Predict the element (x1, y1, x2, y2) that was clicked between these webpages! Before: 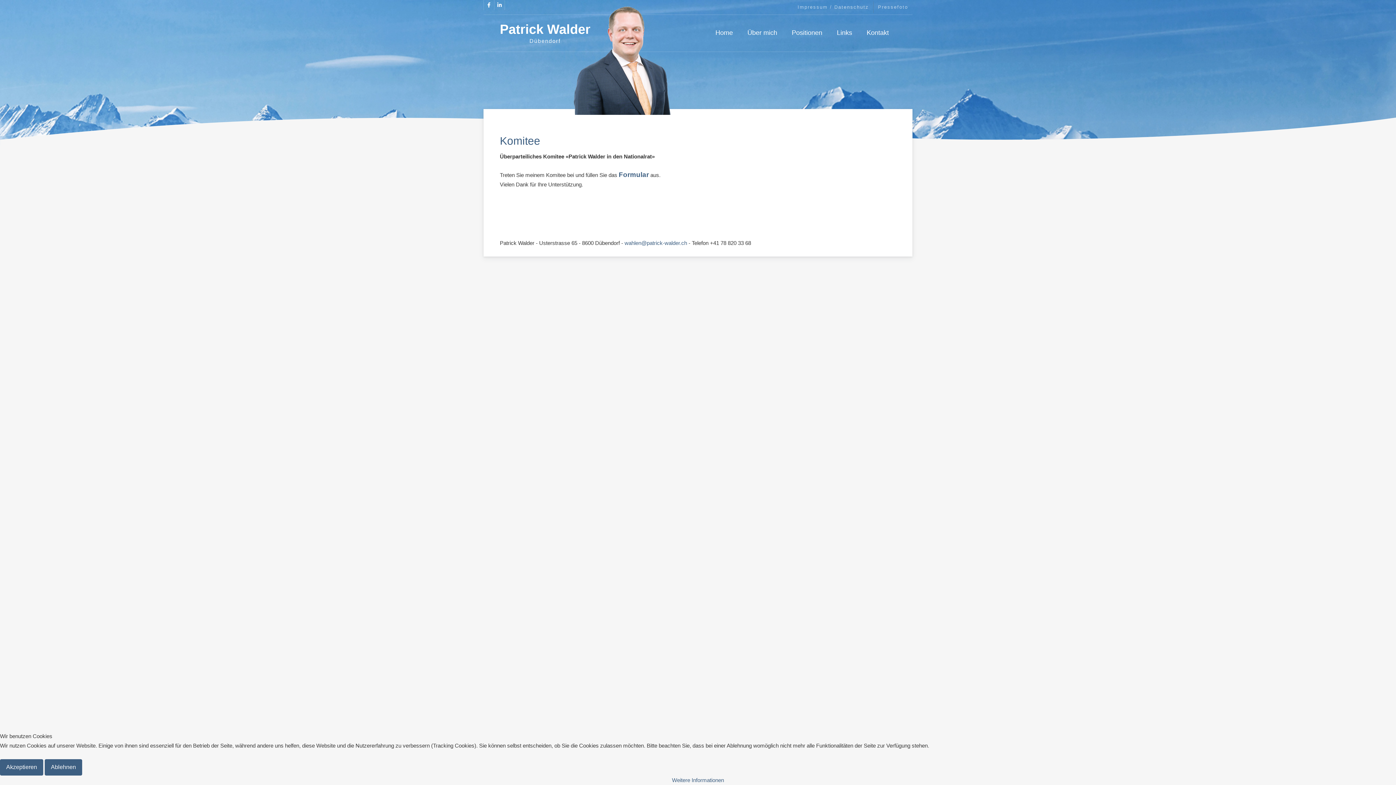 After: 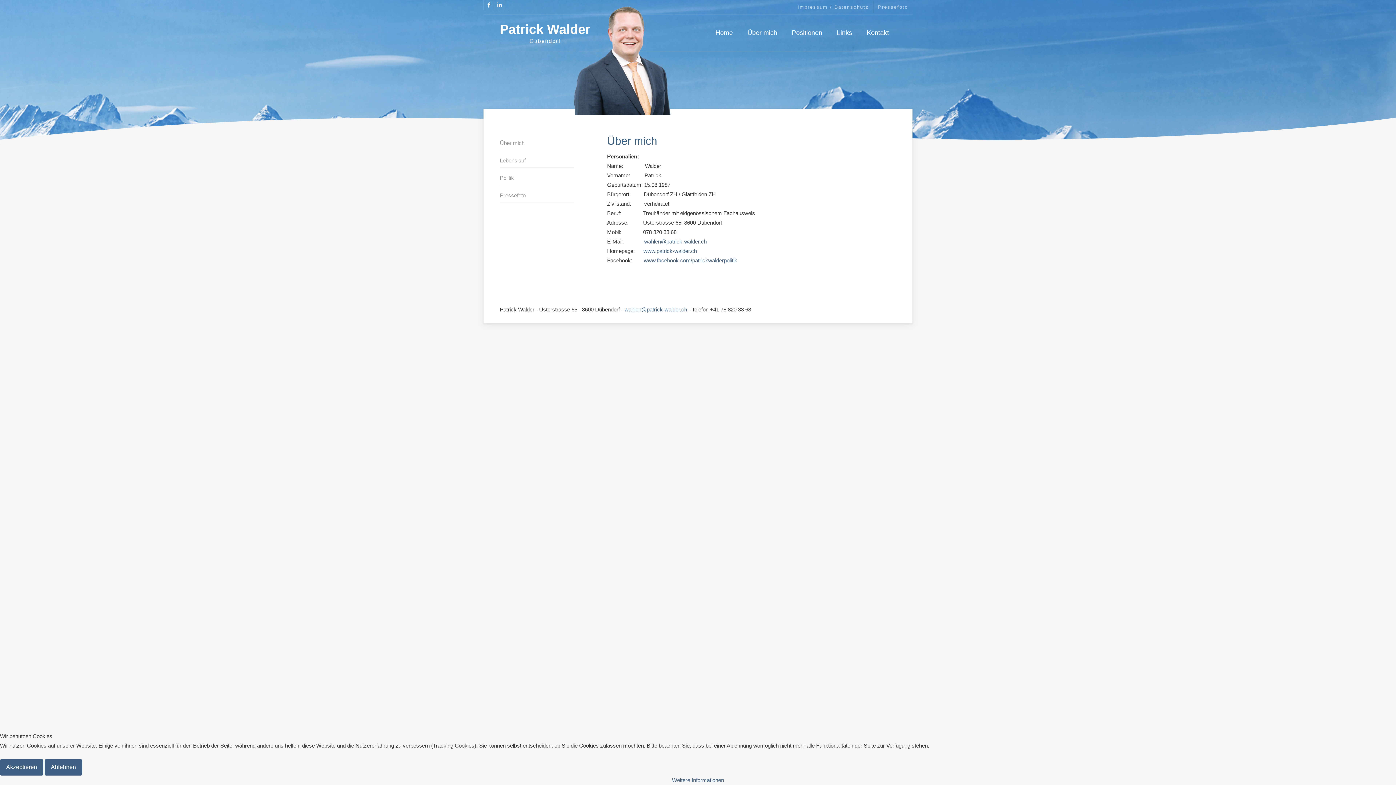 Action: label: Über mich bbox: (745, 27, 779, 39)